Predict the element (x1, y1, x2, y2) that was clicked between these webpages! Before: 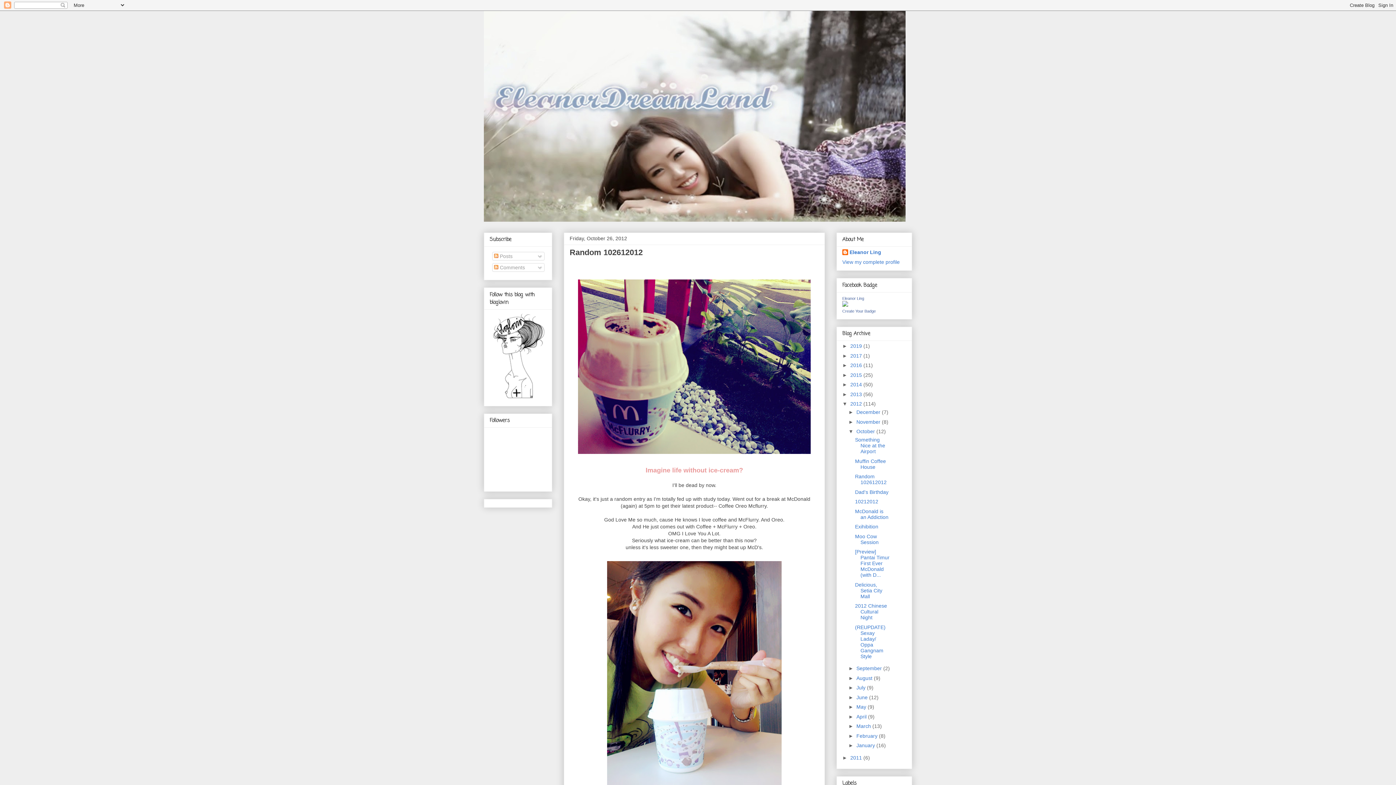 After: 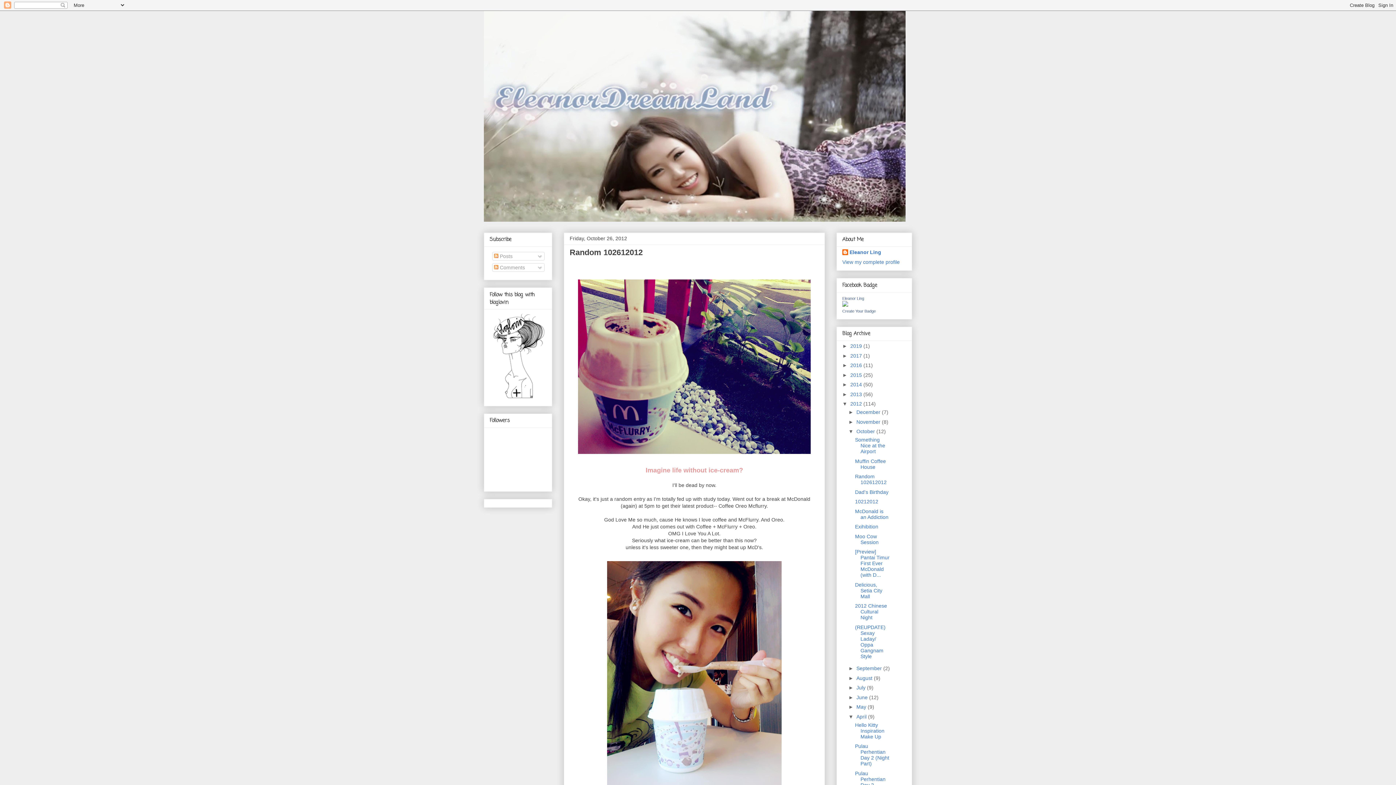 Action: bbox: (848, 714, 856, 719) label: ►  